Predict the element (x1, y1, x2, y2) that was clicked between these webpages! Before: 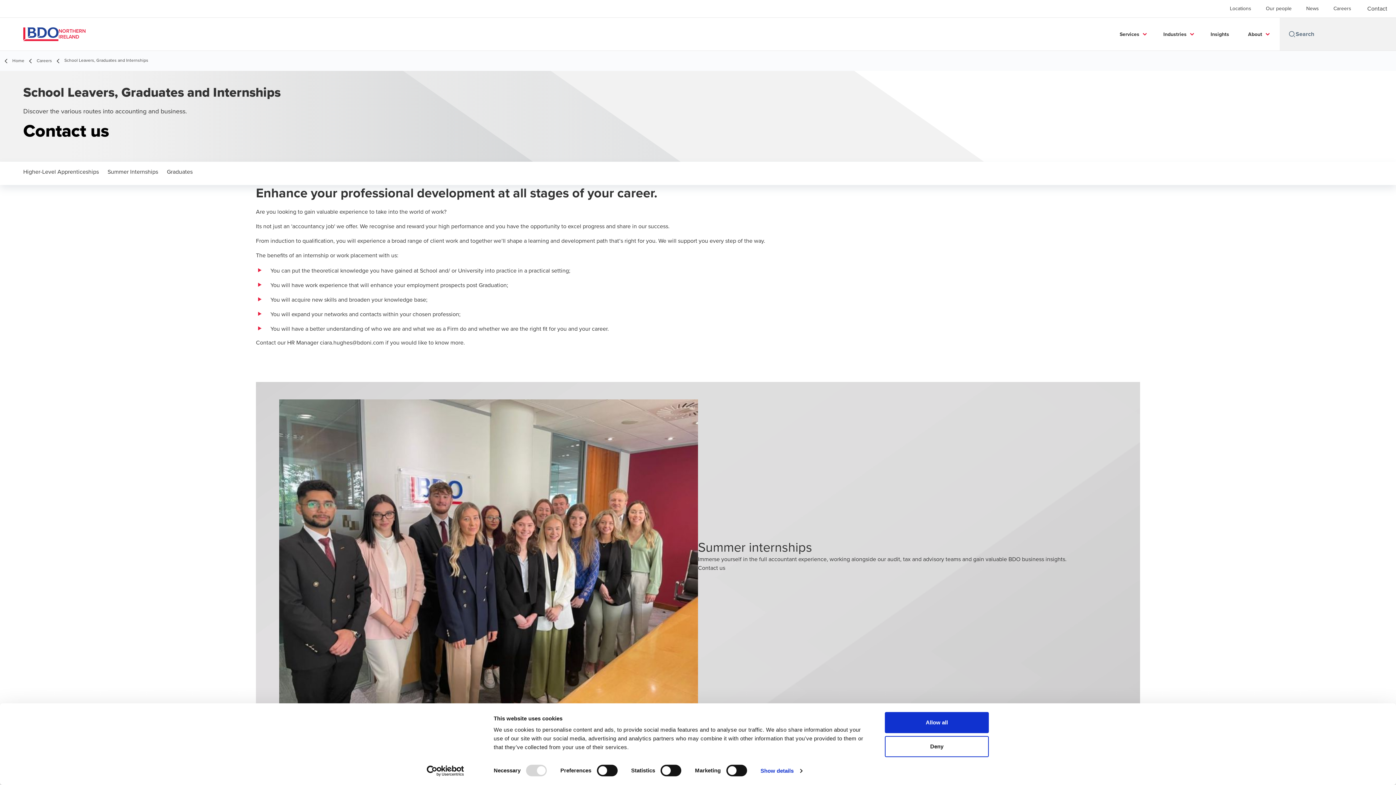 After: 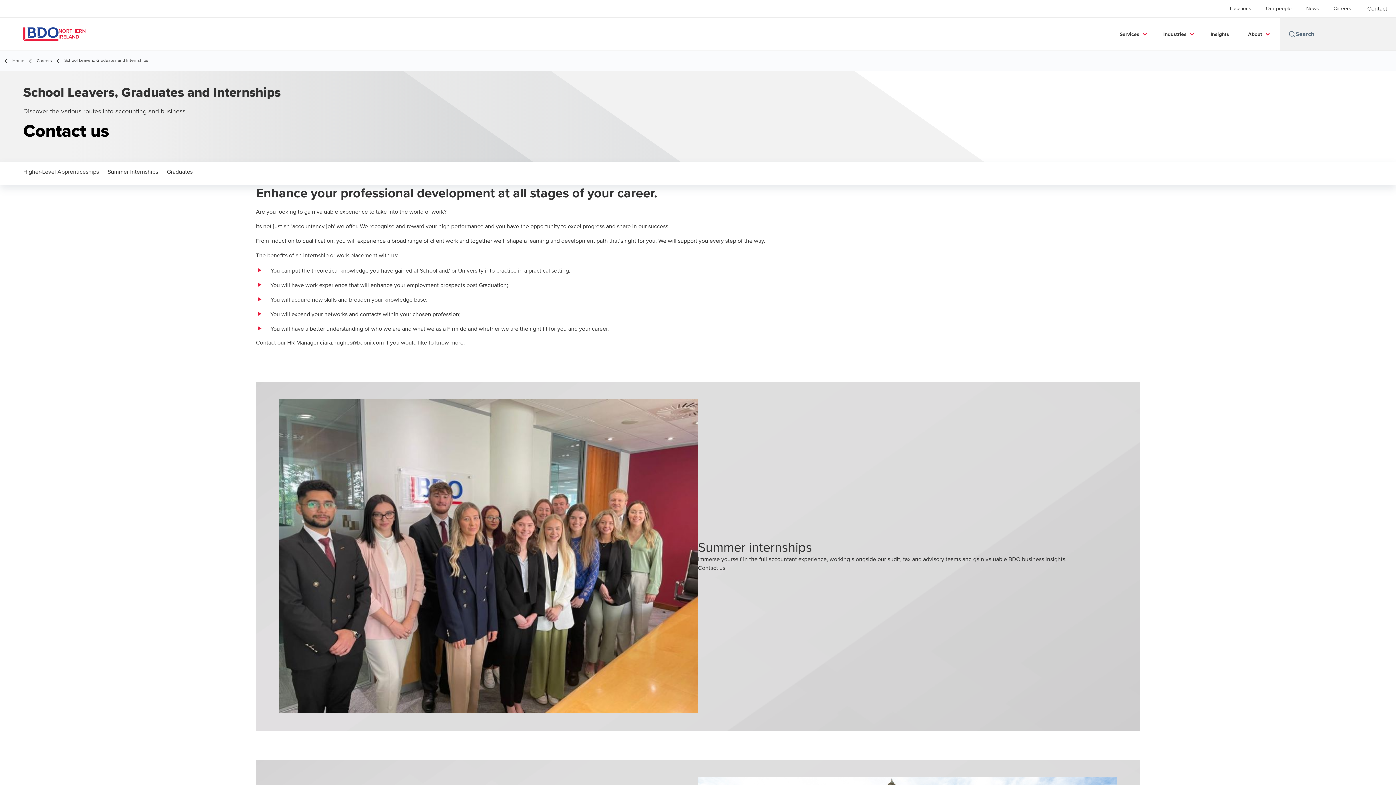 Action: label: Deny bbox: (885, 736, 989, 757)